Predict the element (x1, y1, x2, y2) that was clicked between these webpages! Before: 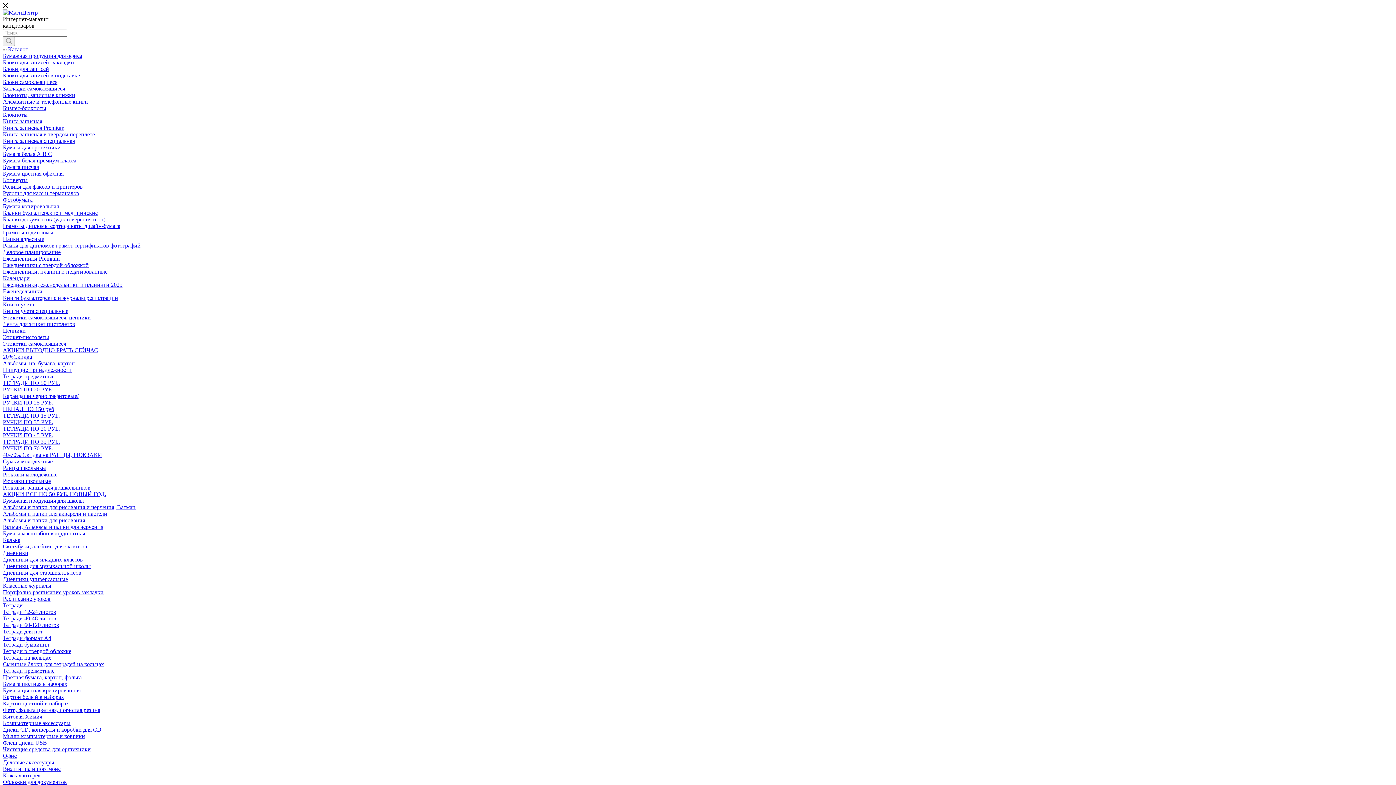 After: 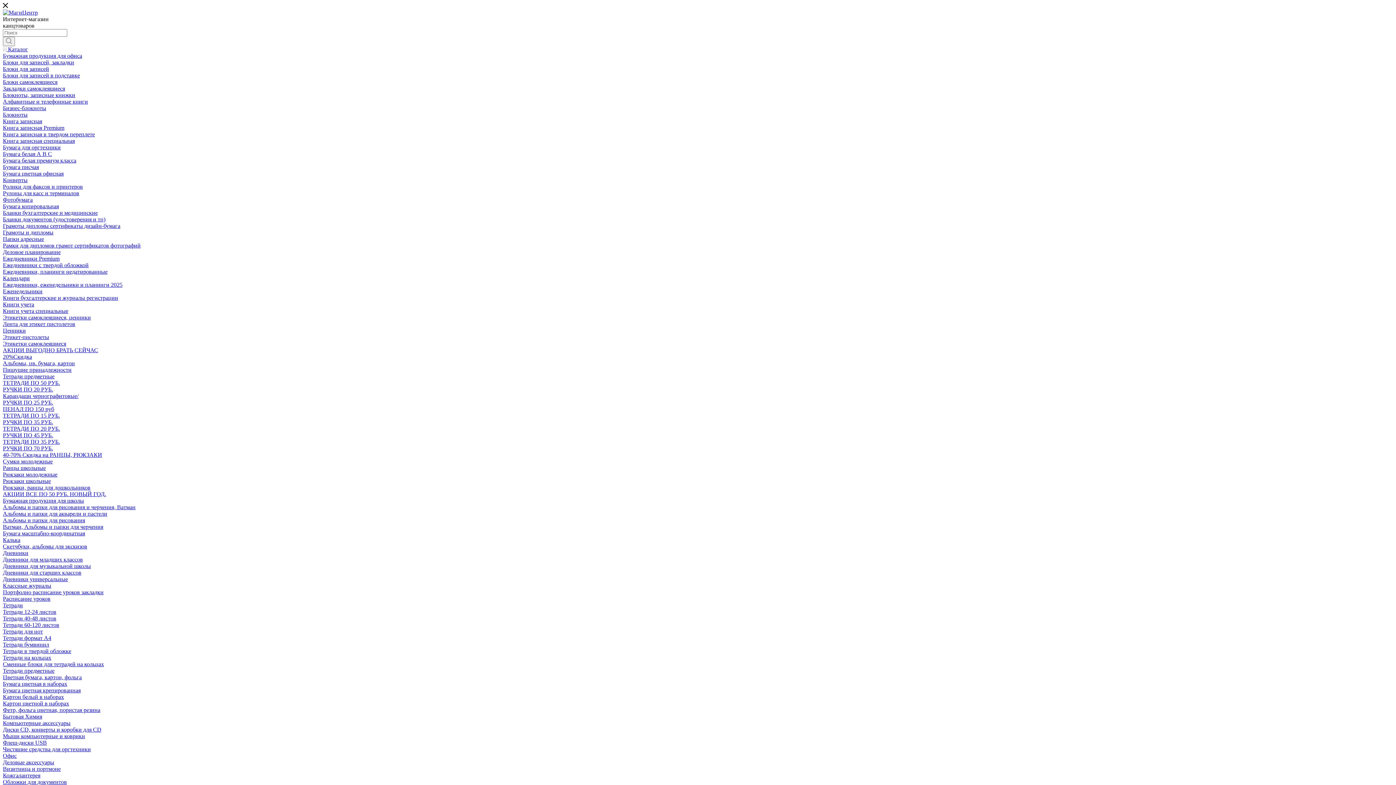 Action: label: Папки адресные bbox: (2, 236, 44, 242)